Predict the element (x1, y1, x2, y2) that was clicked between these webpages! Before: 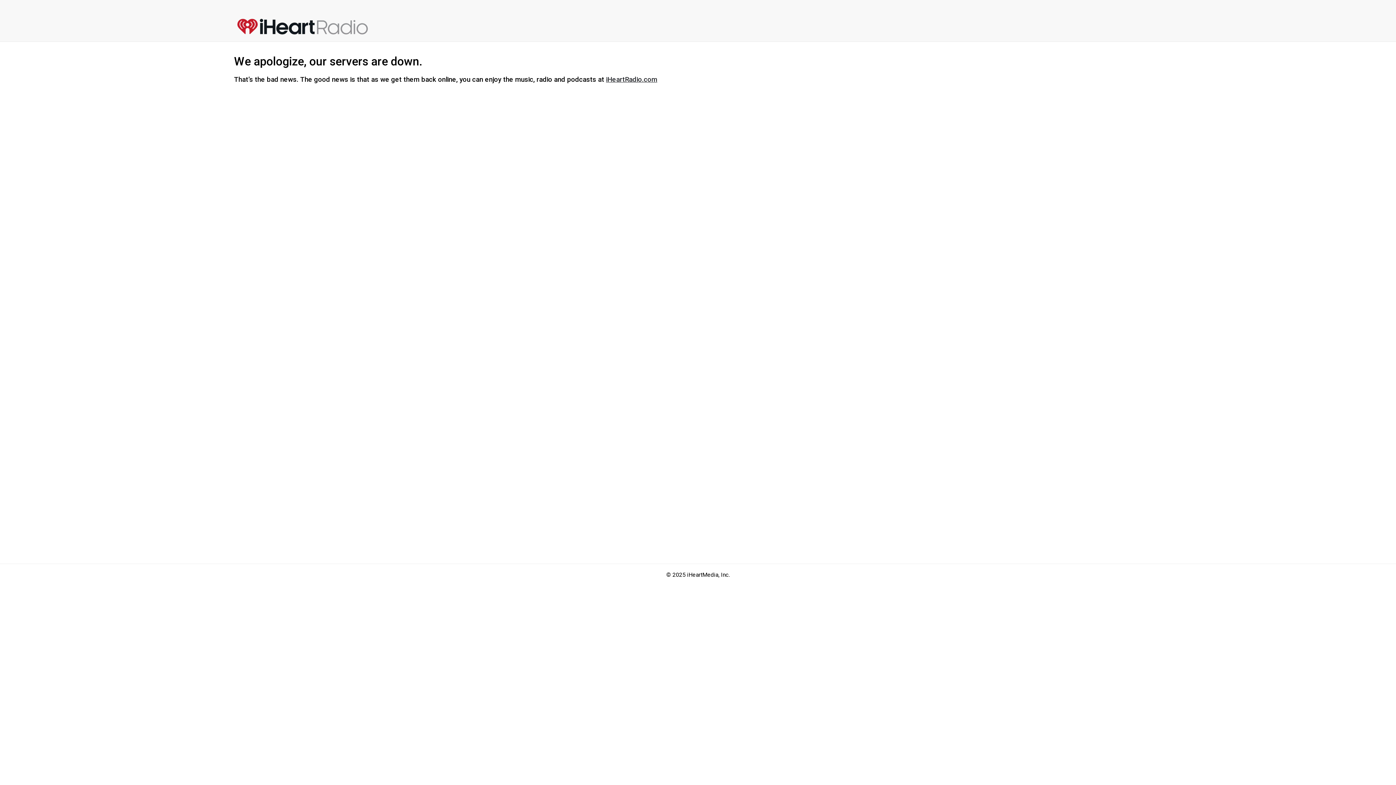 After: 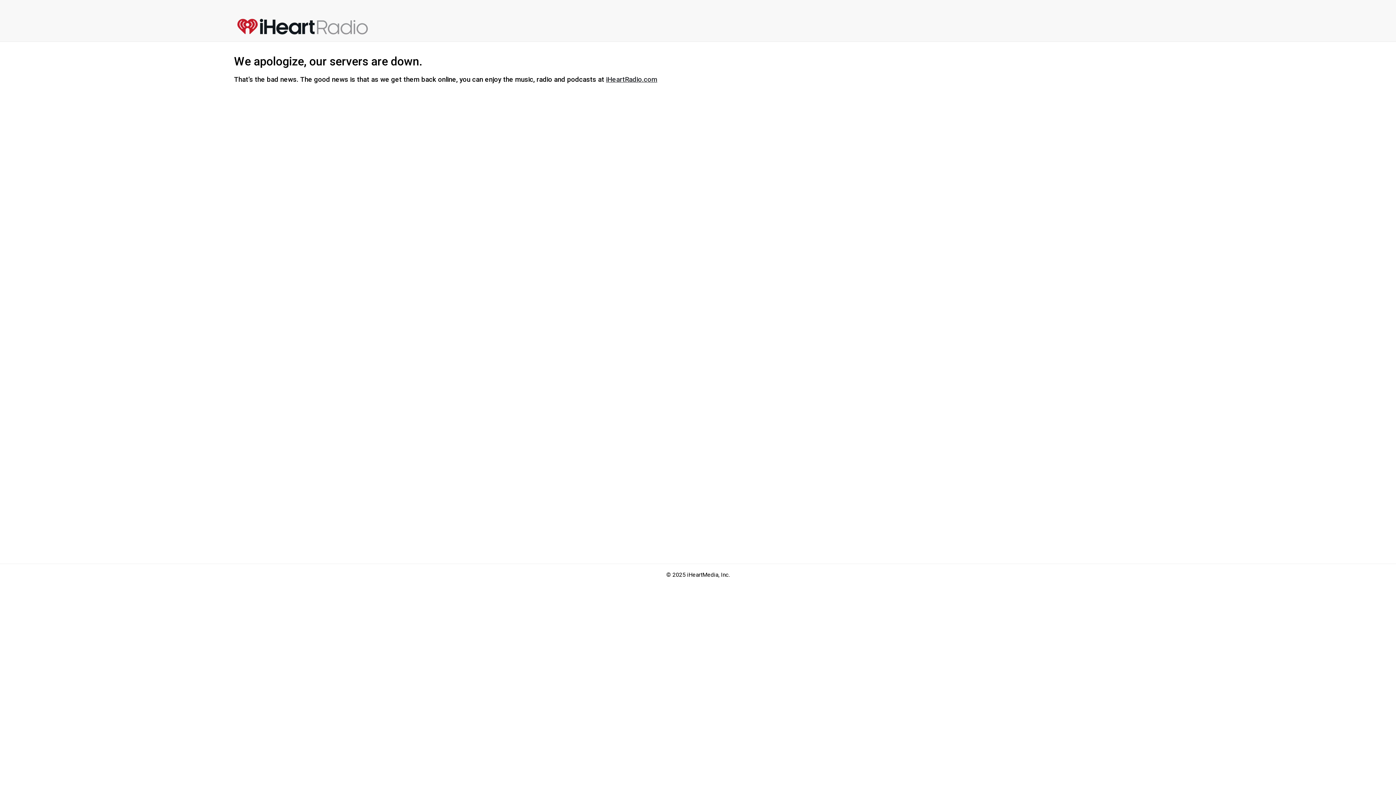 Action: bbox: (237, 17, 383, 35)